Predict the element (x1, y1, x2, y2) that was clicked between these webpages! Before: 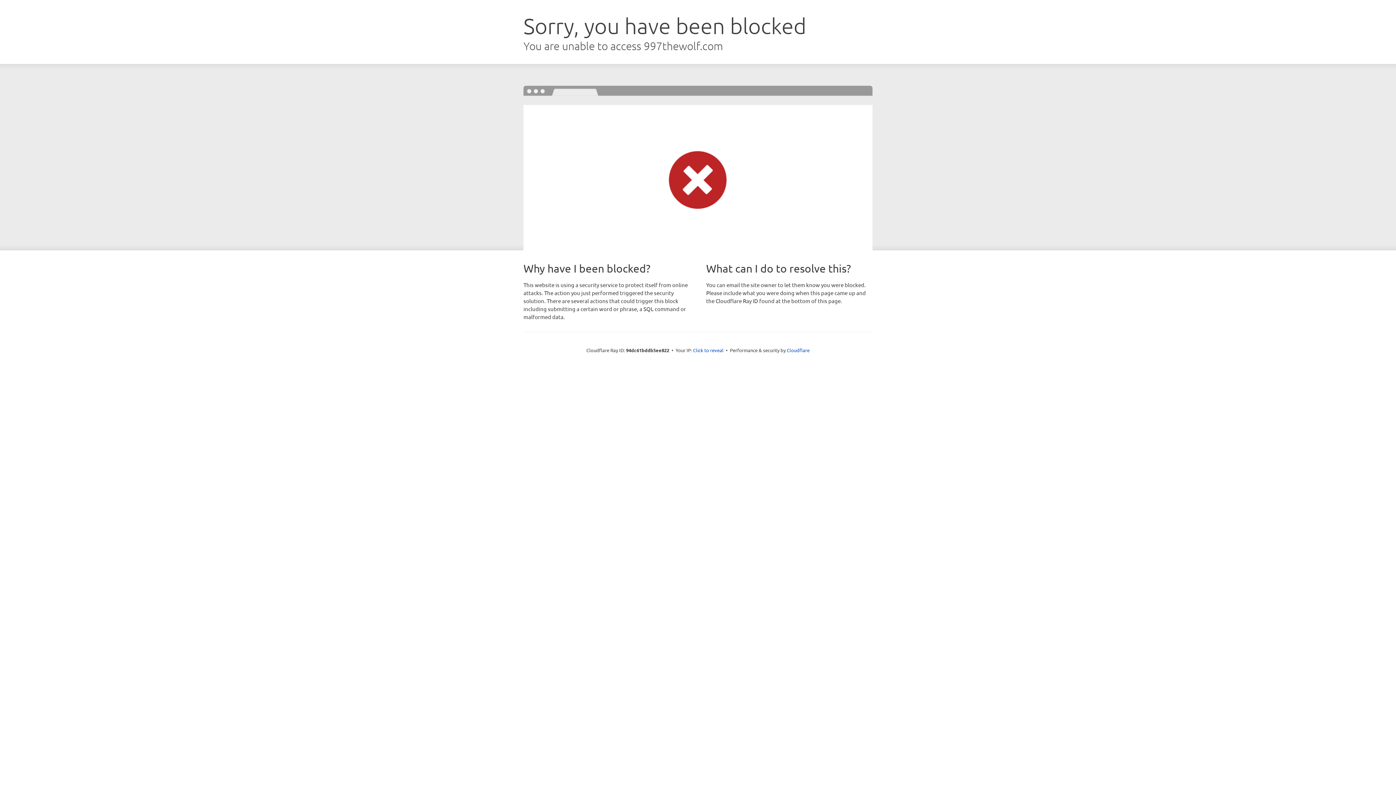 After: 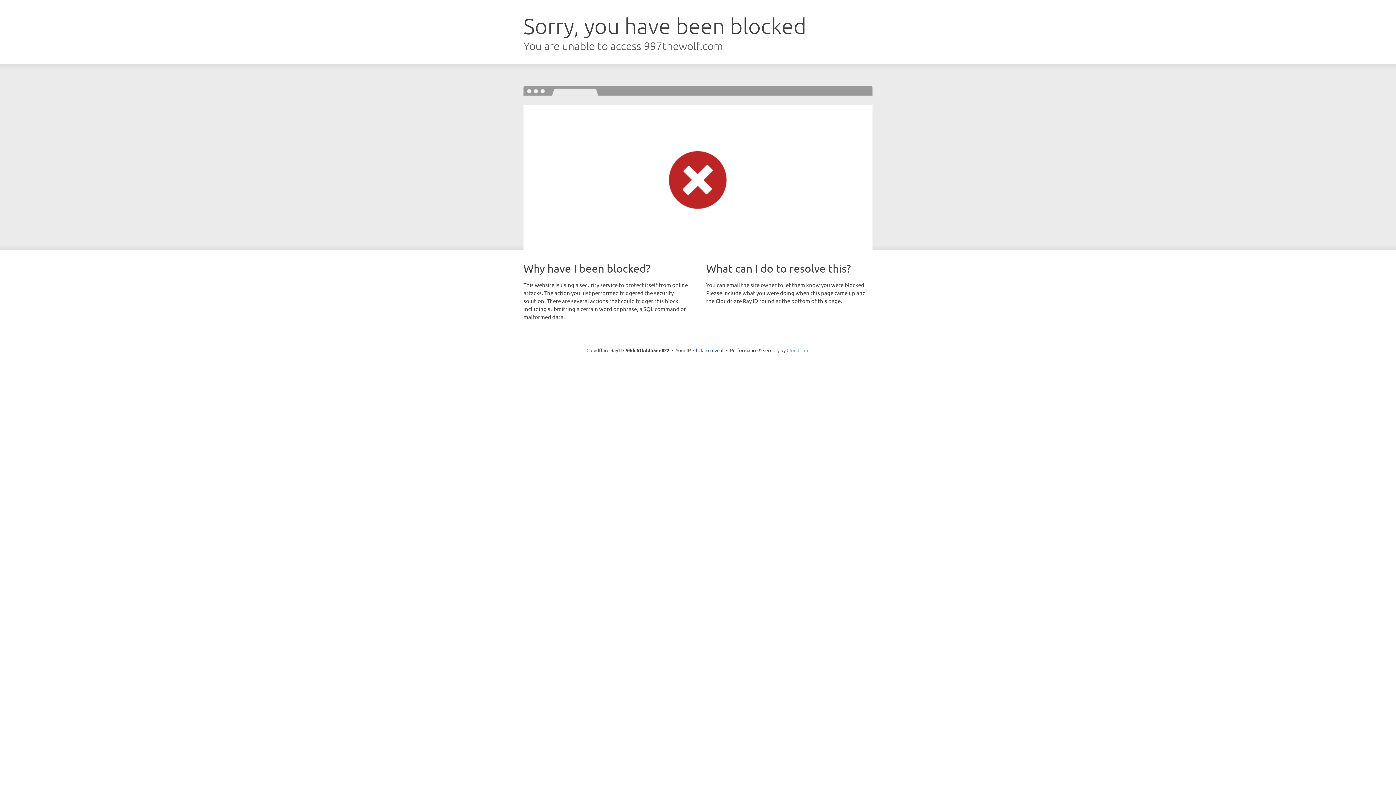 Action: label: Cloudflare bbox: (786, 347, 809, 353)